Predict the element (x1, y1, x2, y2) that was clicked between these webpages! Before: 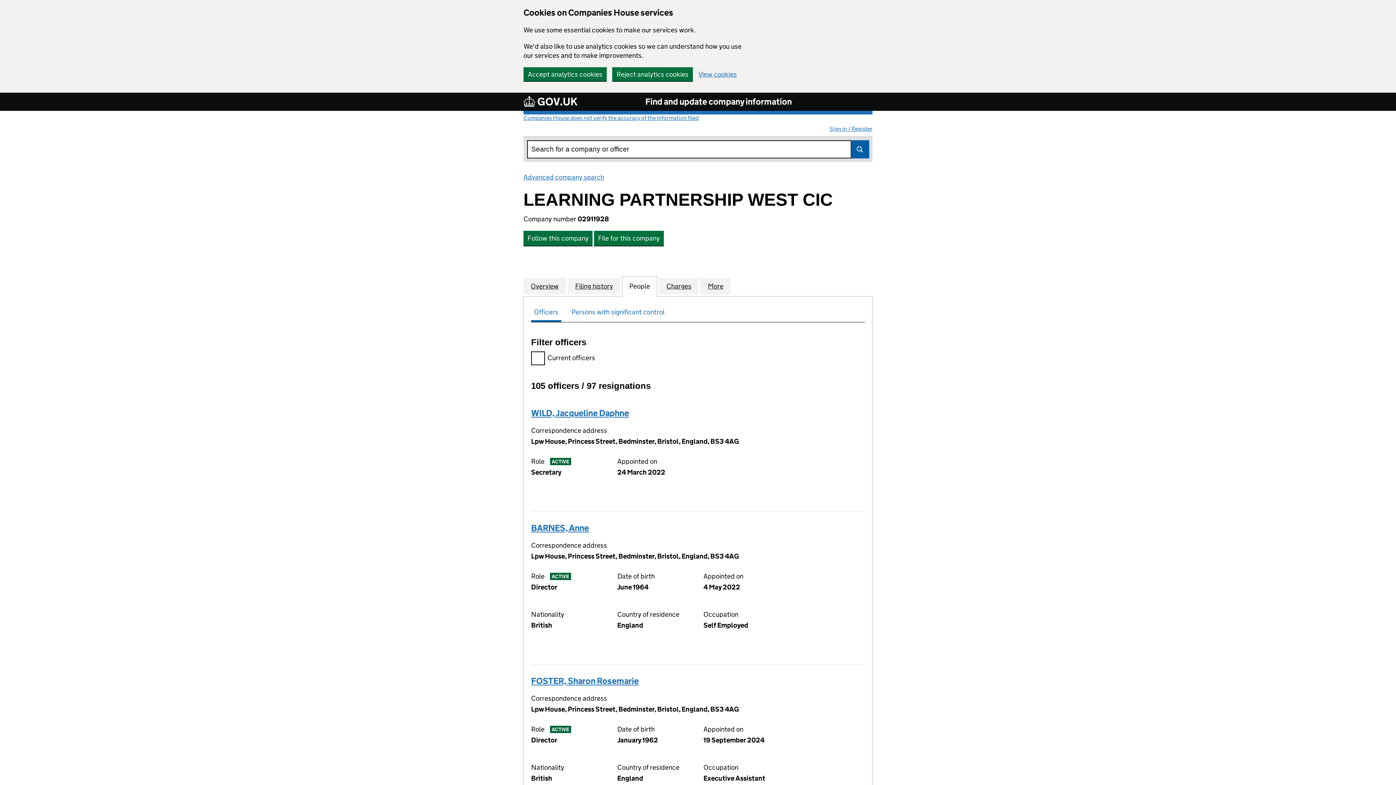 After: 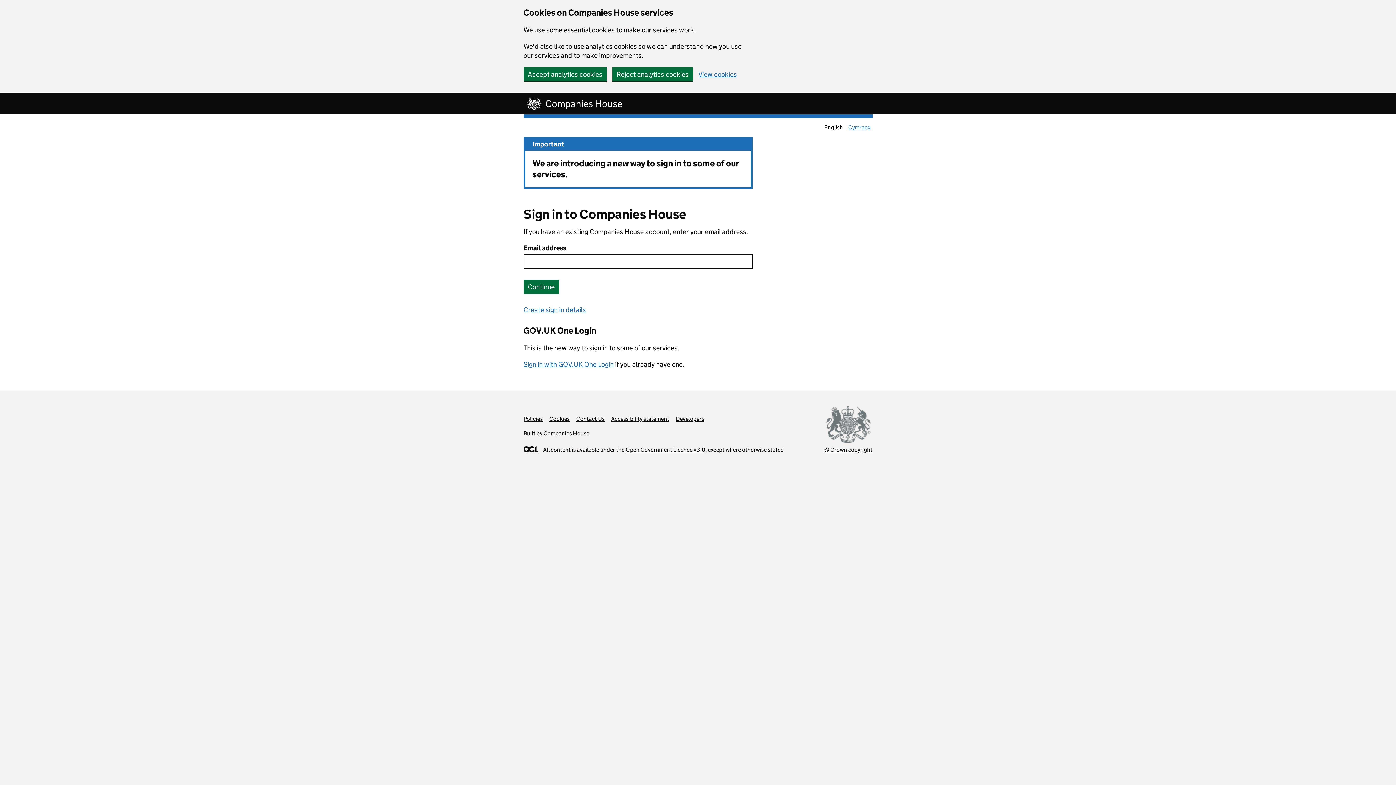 Action: bbox: (594, 230, 664, 245) label: File for this company